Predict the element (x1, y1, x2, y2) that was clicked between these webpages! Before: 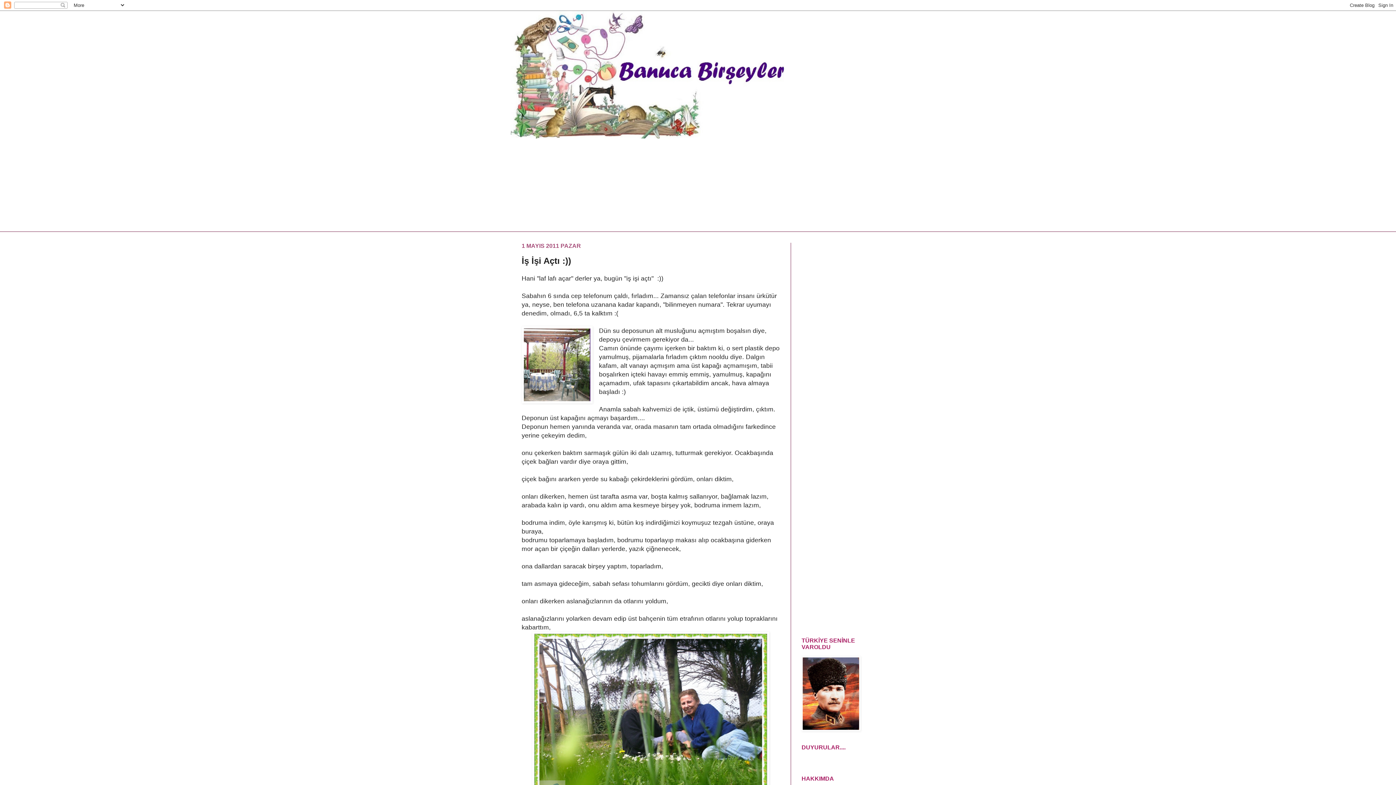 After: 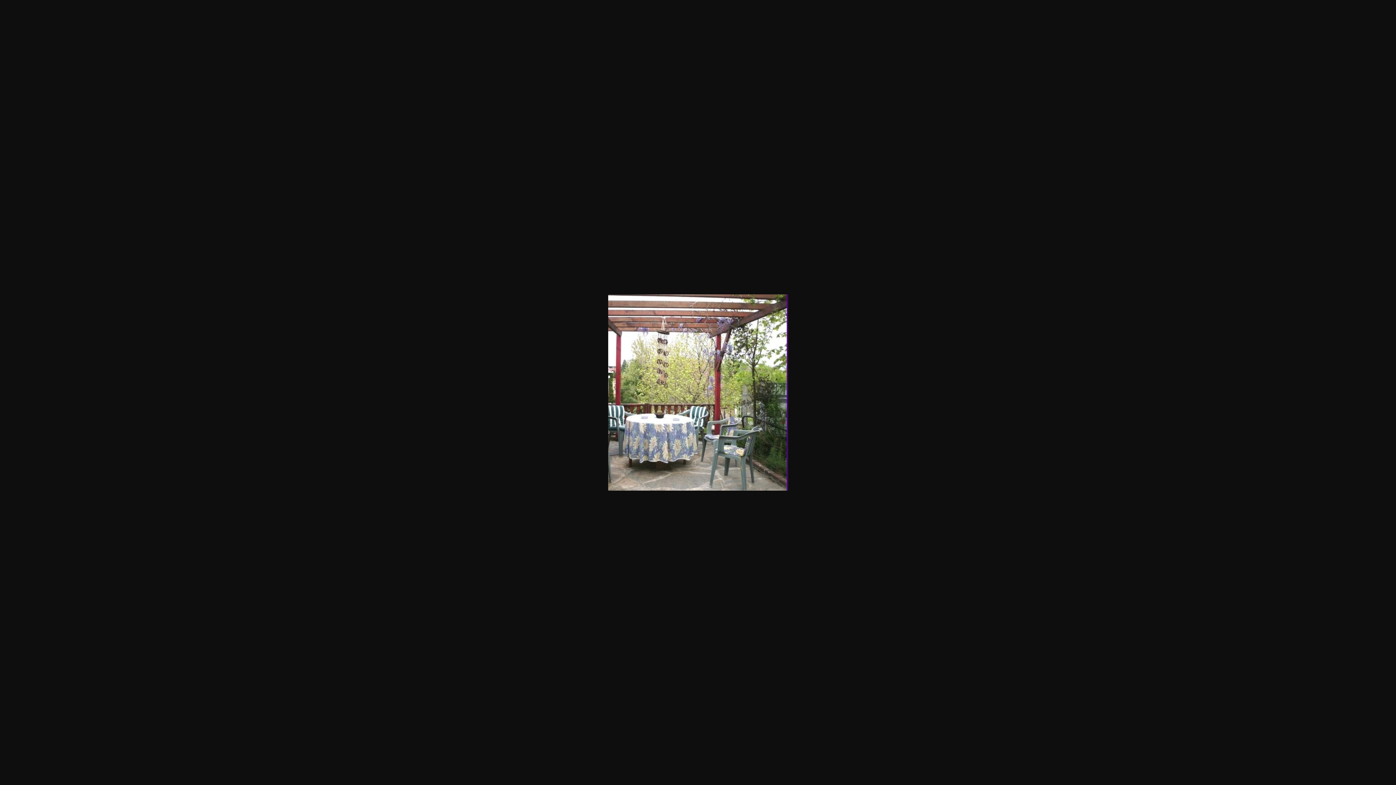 Action: bbox: (521, 326, 592, 405)